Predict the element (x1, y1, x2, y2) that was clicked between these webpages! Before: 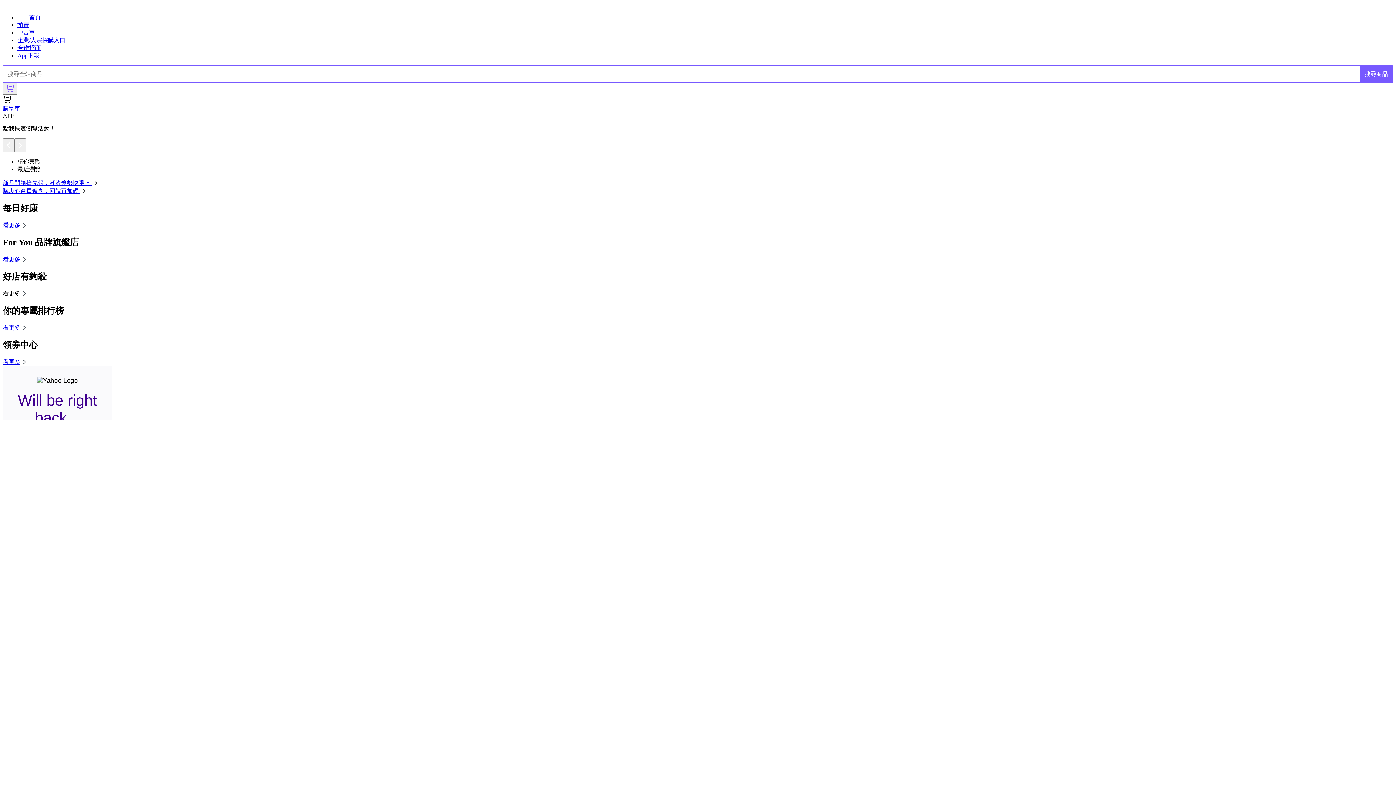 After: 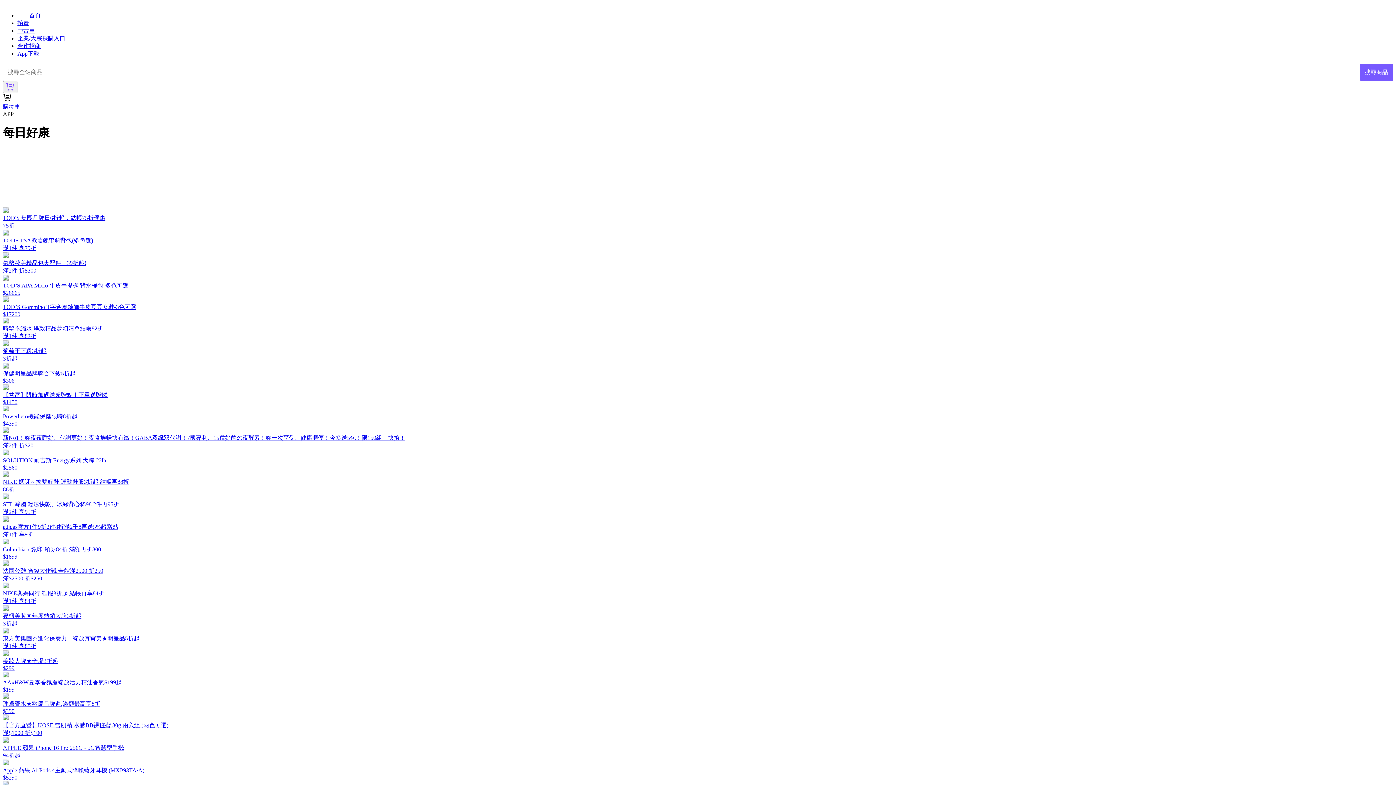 Action: bbox: (2, 222, 28, 228) label: 看更多